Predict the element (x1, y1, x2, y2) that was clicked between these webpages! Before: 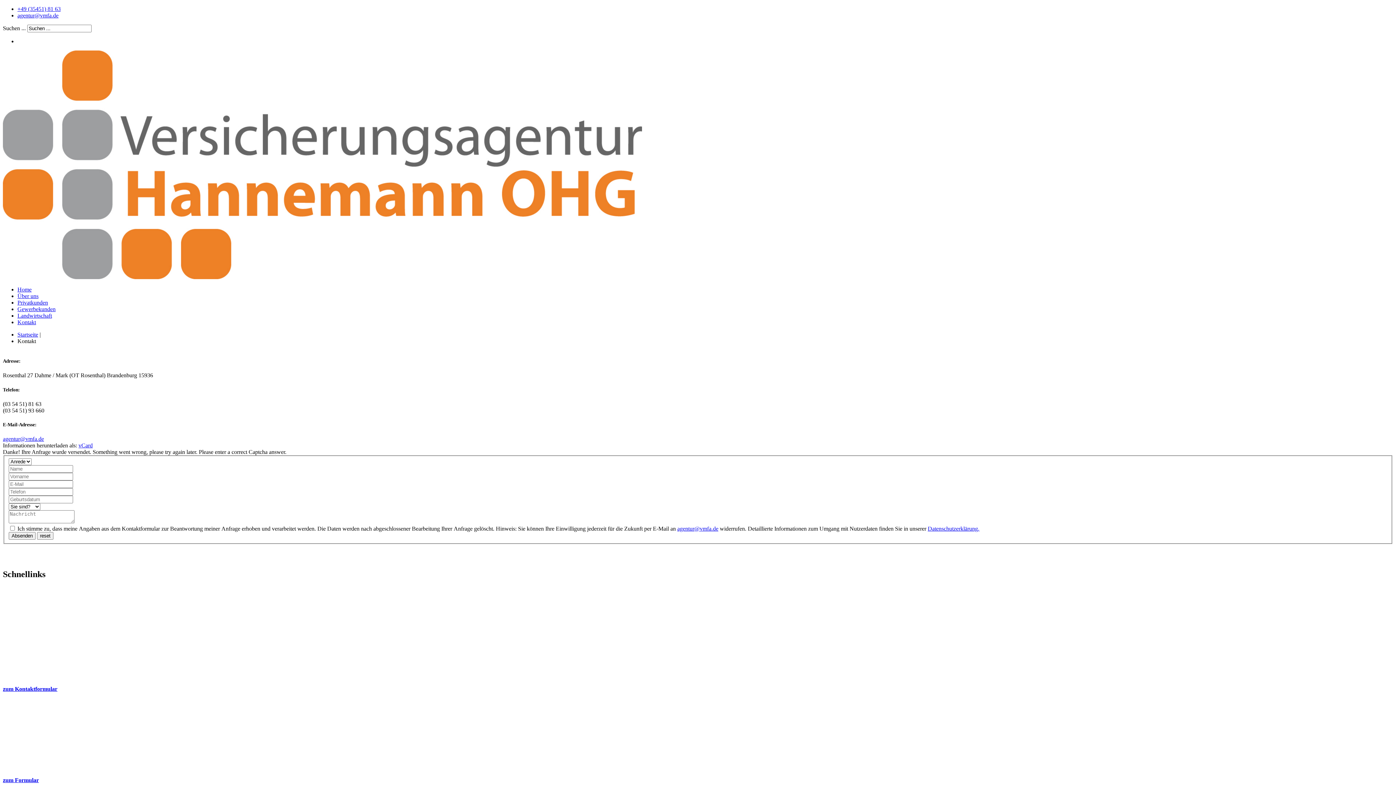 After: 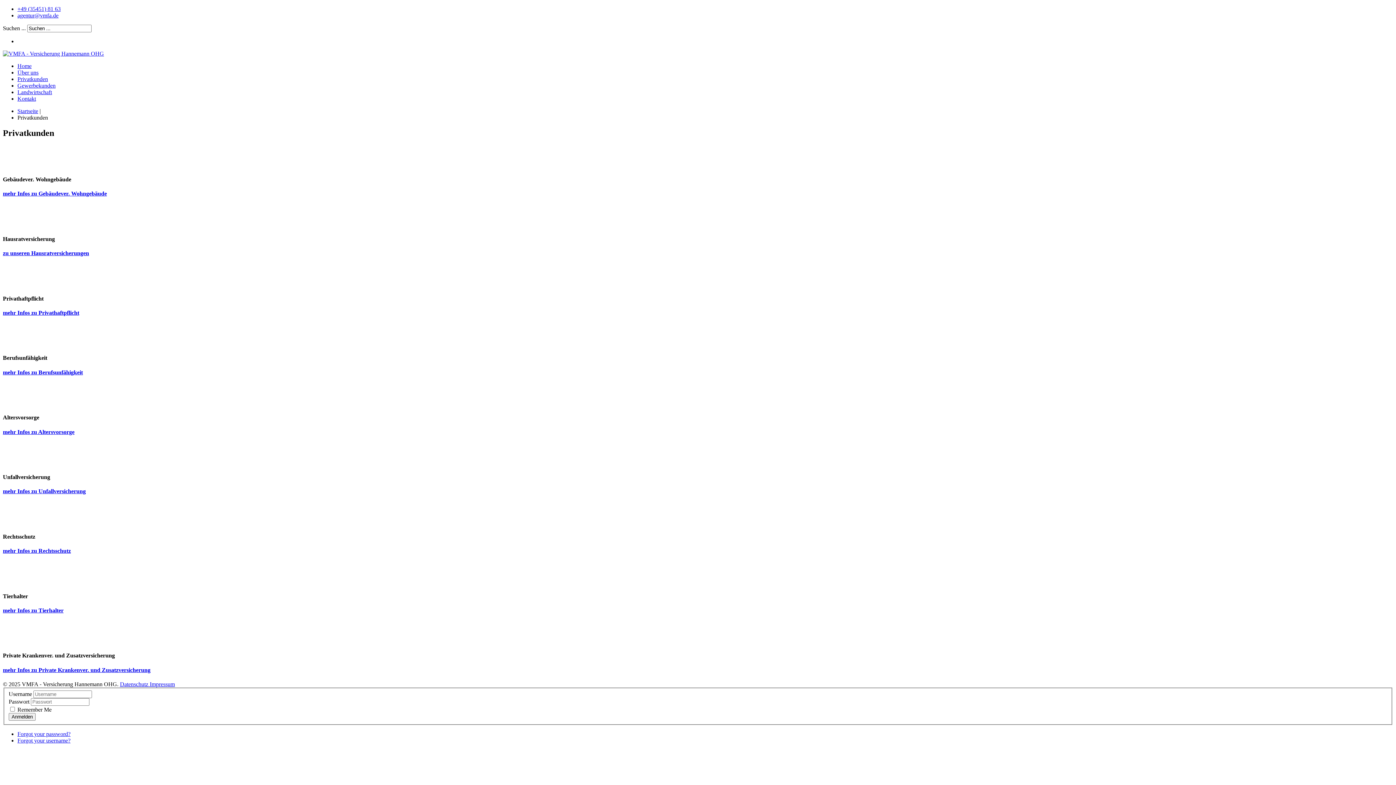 Action: label: Privatkunden bbox: (17, 299, 48, 305)